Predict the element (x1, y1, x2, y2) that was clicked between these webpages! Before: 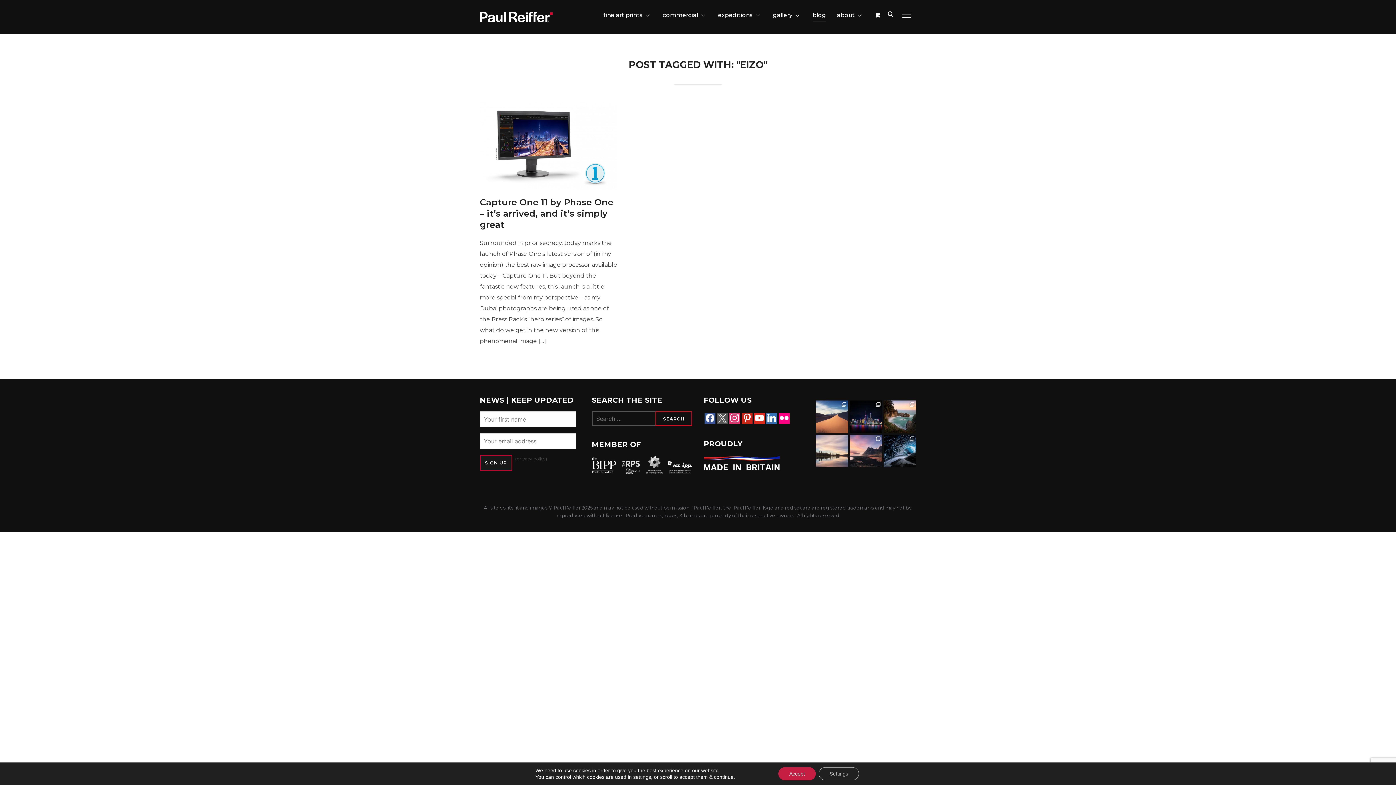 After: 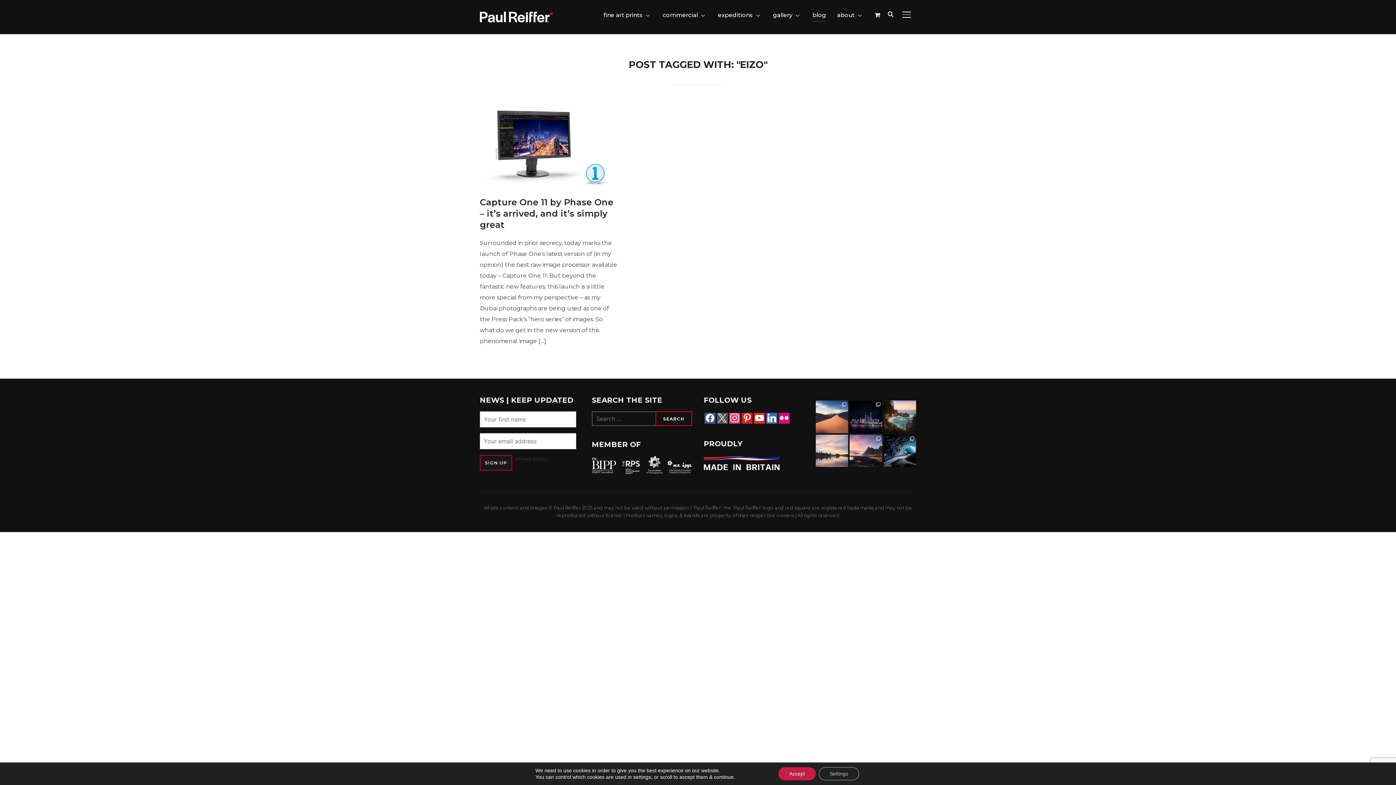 Action: label: flickr bbox: (778, 414, 789, 421)